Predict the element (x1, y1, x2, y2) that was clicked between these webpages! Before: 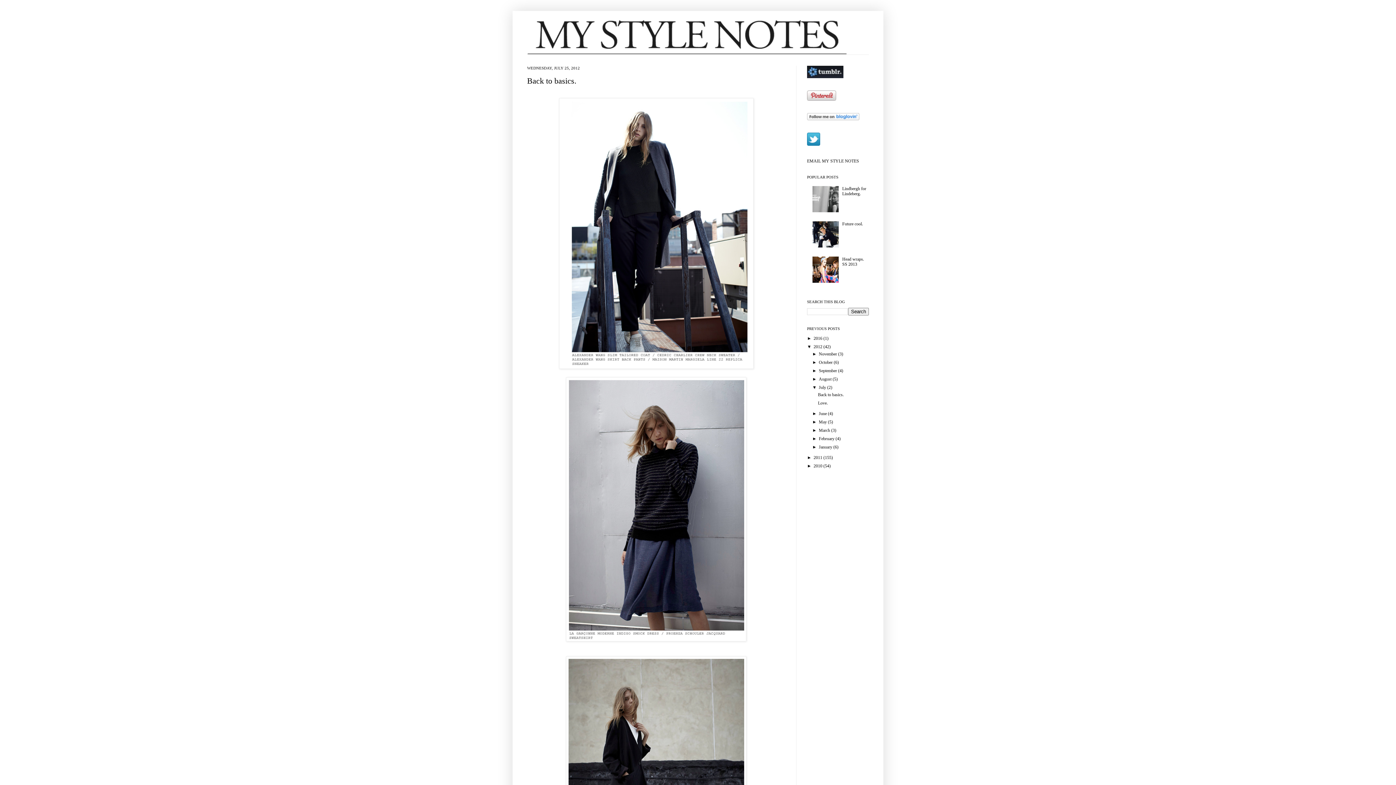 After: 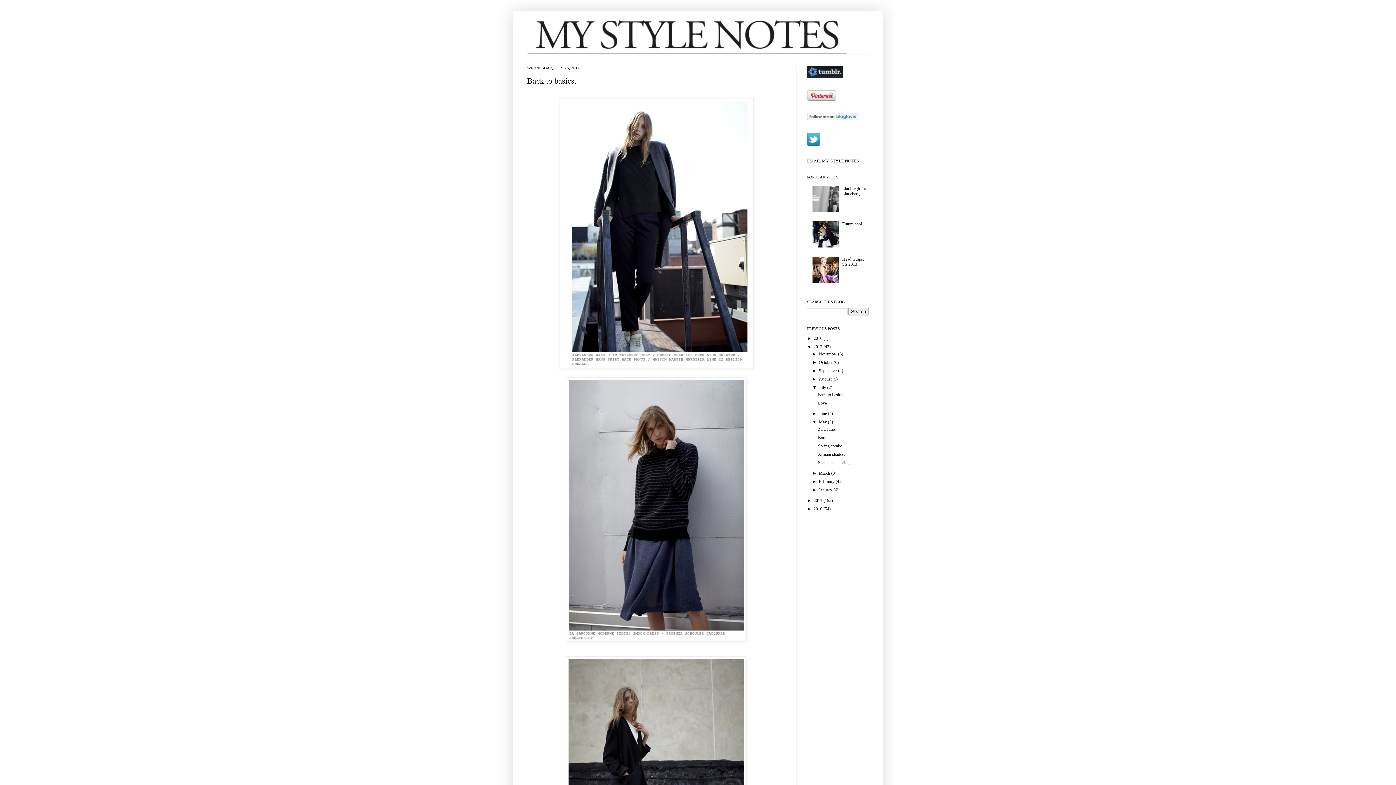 Action: bbox: (812, 419, 819, 424) label: ►  